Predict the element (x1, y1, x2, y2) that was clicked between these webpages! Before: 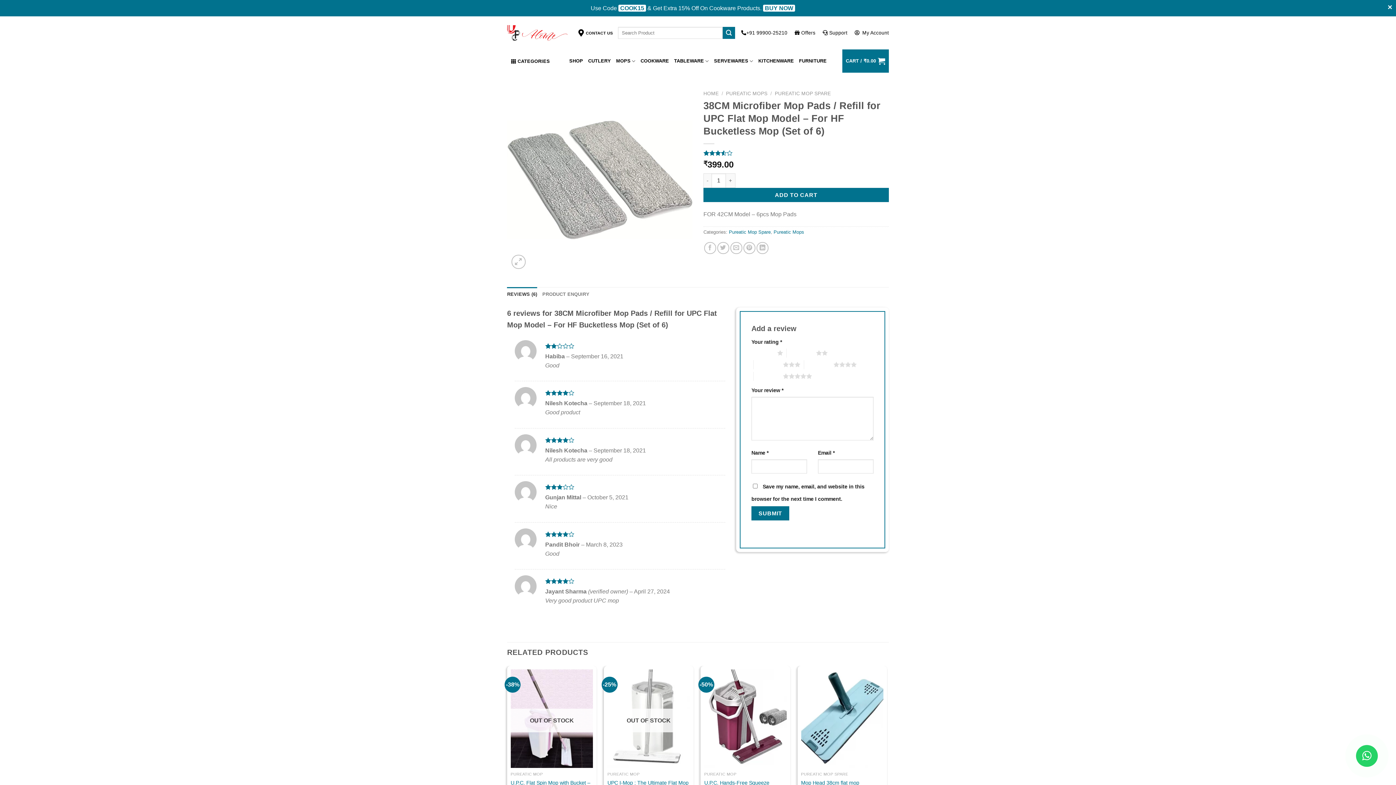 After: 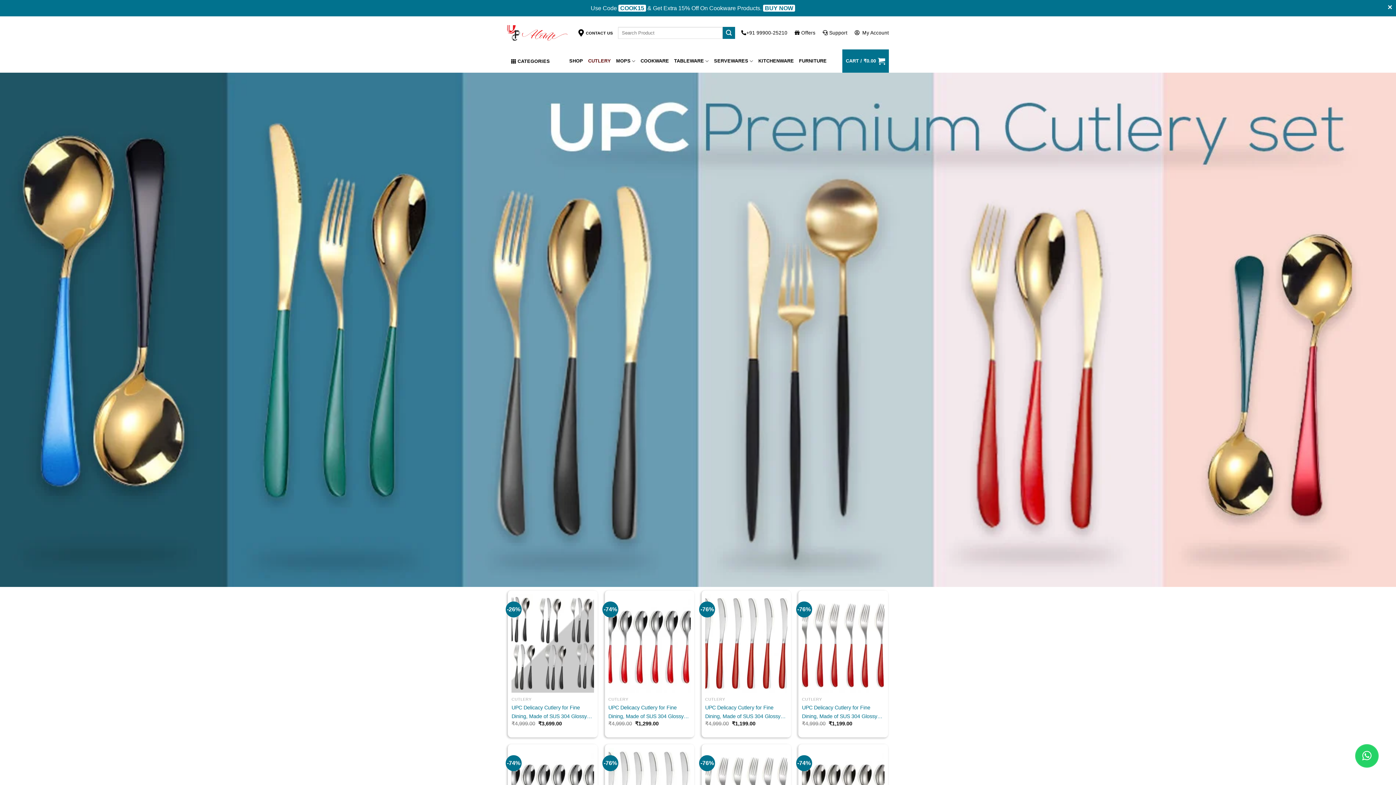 Action: label: CUTLERY bbox: (588, 54, 611, 67)